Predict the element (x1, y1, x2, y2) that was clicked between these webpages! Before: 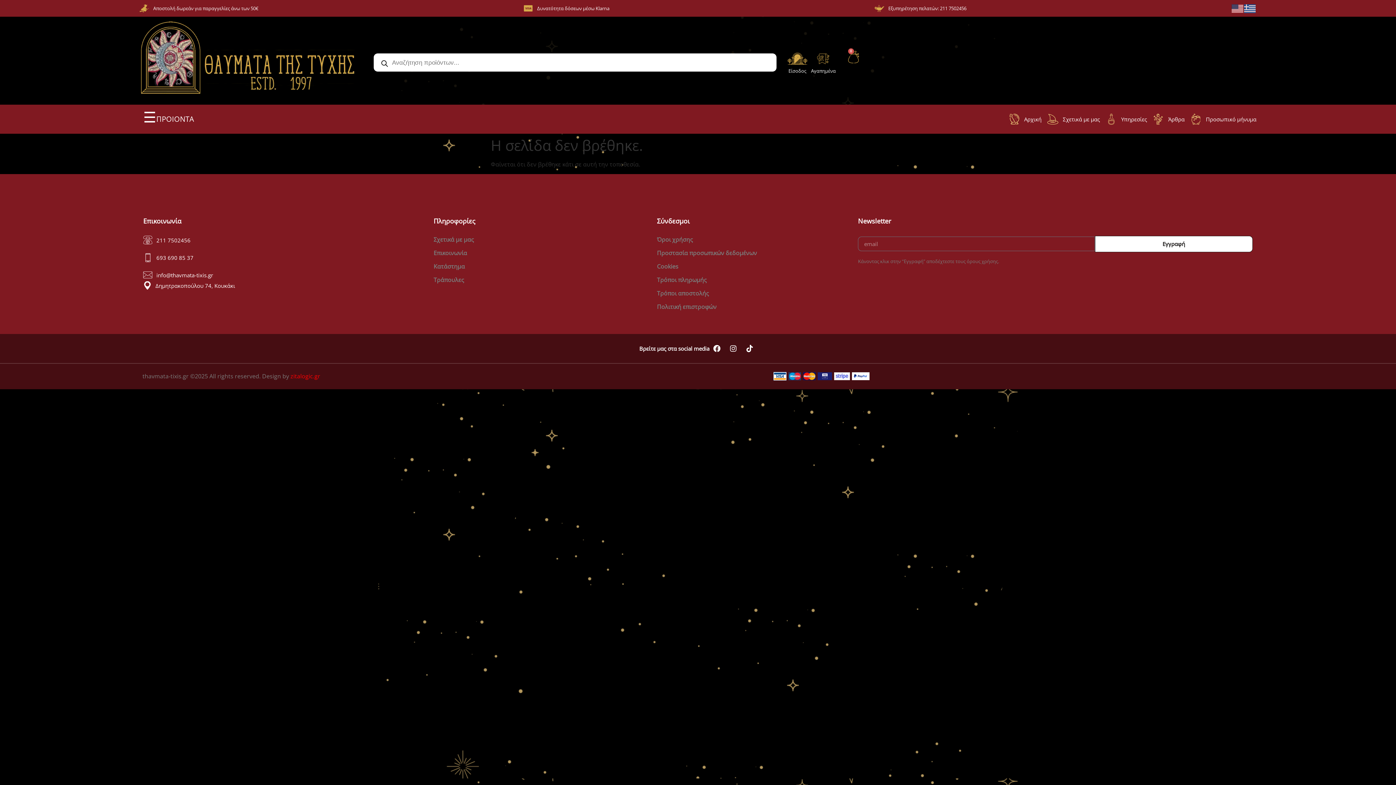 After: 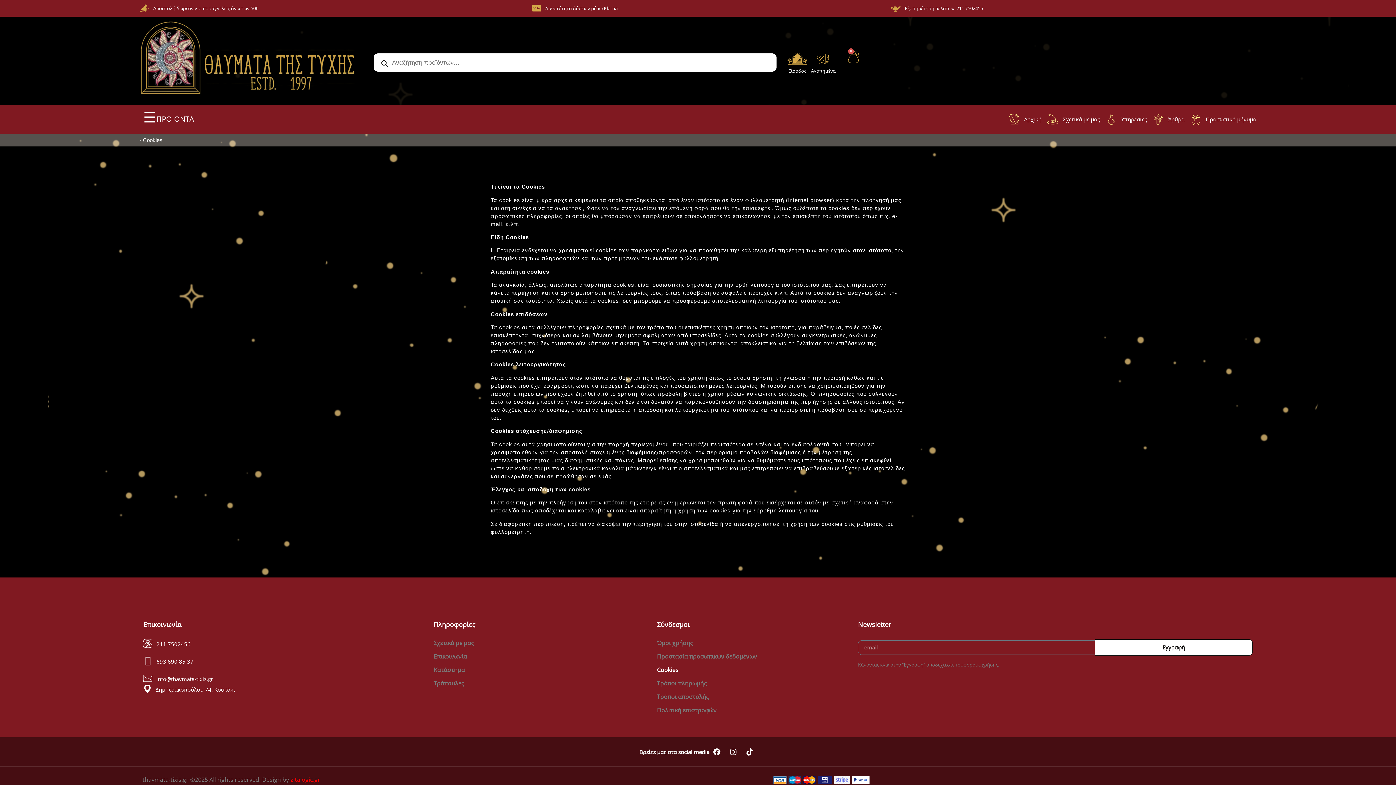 Action: label: Cookies bbox: (657, 262, 757, 270)